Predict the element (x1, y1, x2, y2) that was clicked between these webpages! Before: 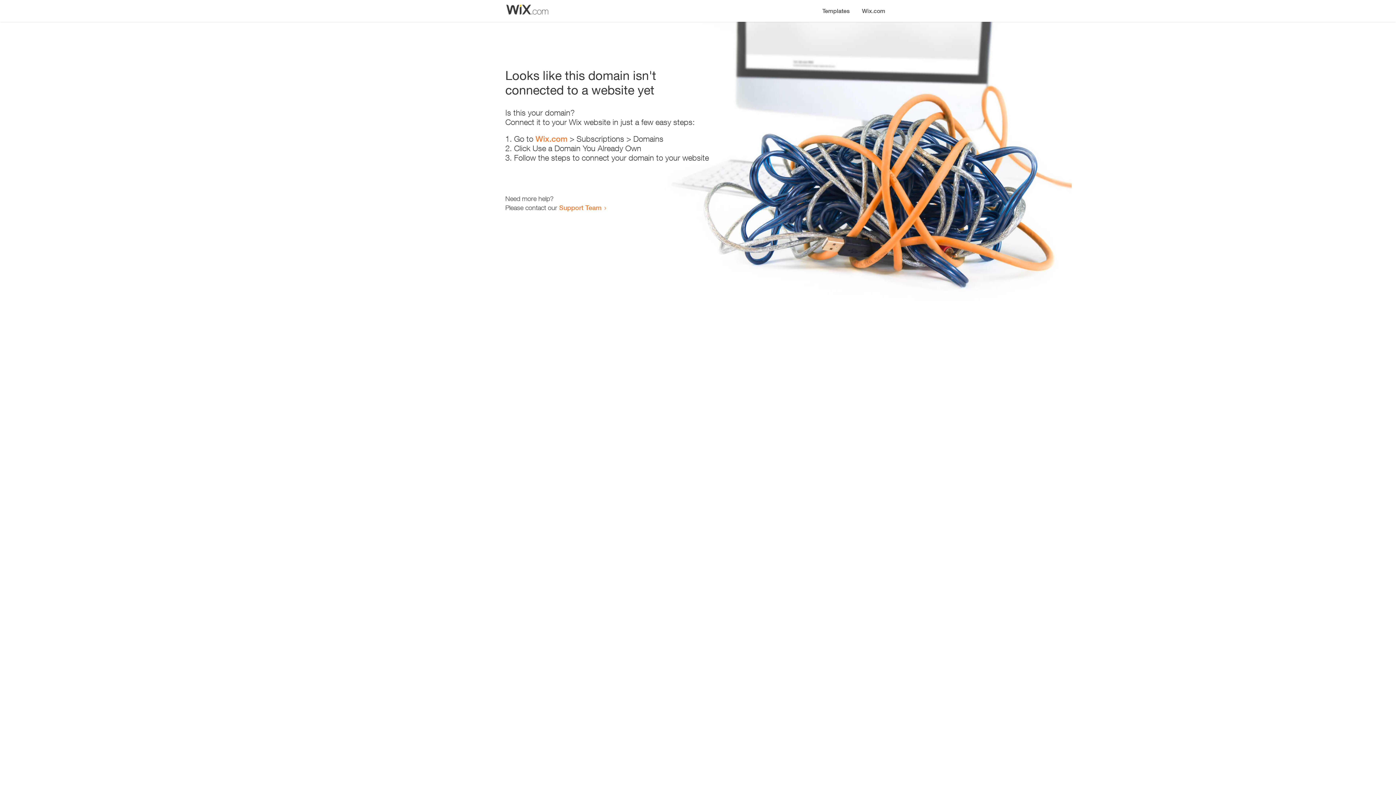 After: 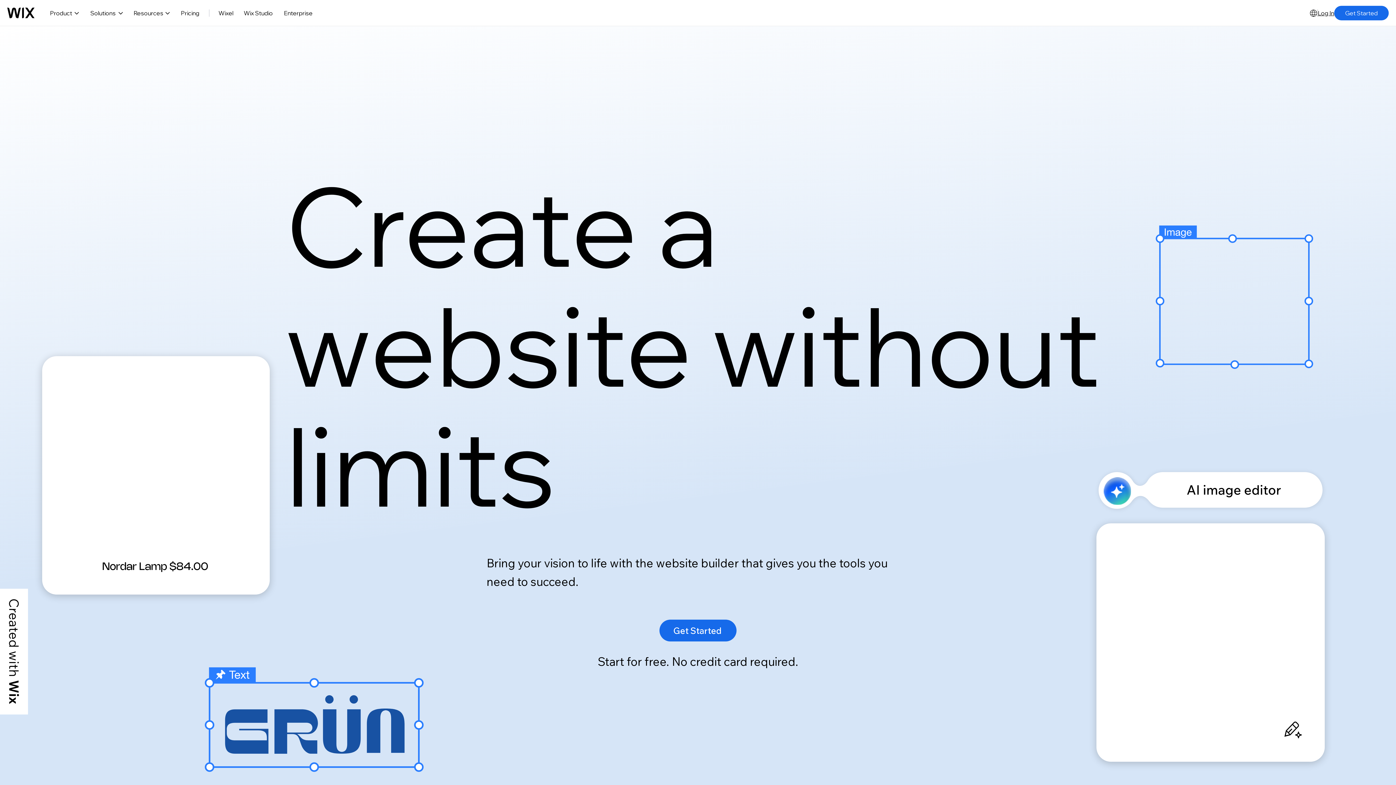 Action: label: Wix.com bbox: (535, 134, 567, 143)